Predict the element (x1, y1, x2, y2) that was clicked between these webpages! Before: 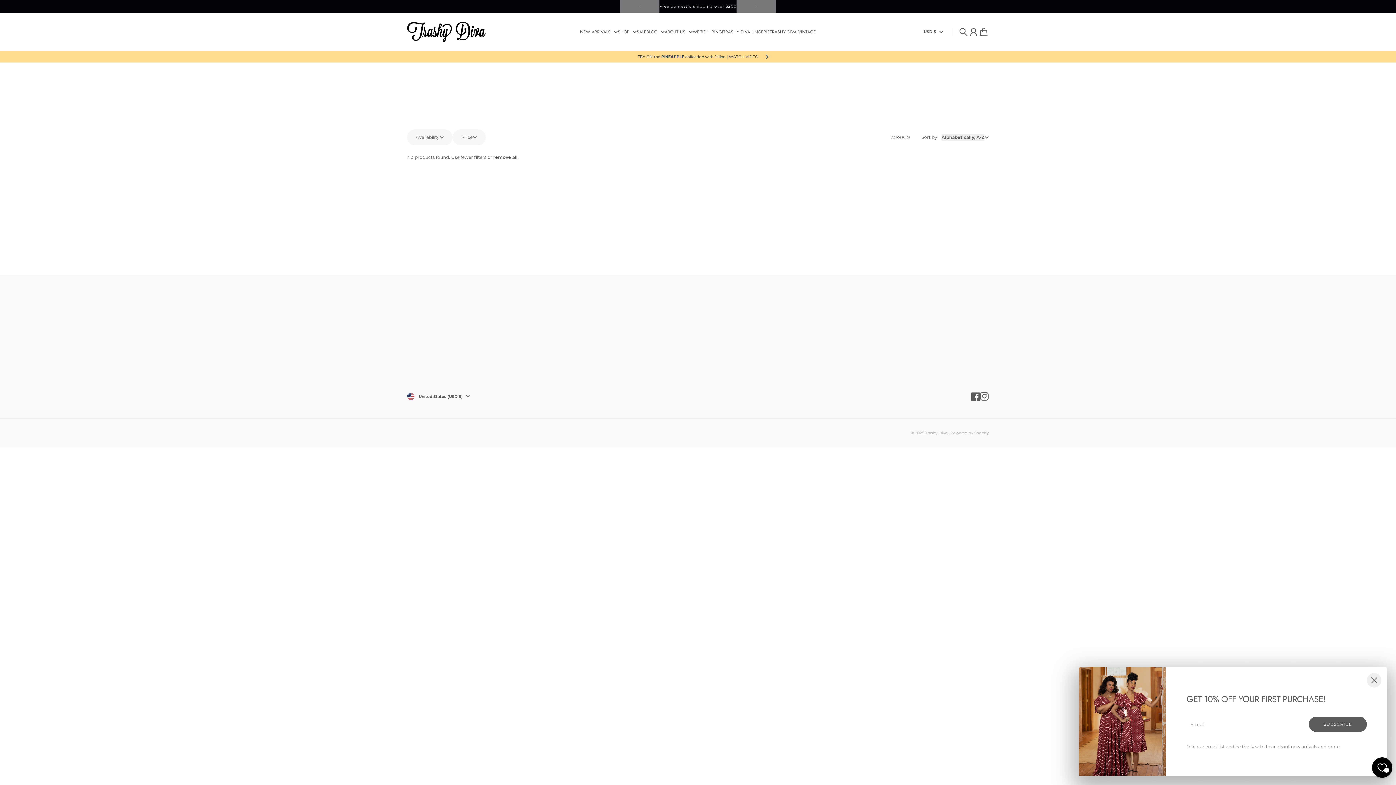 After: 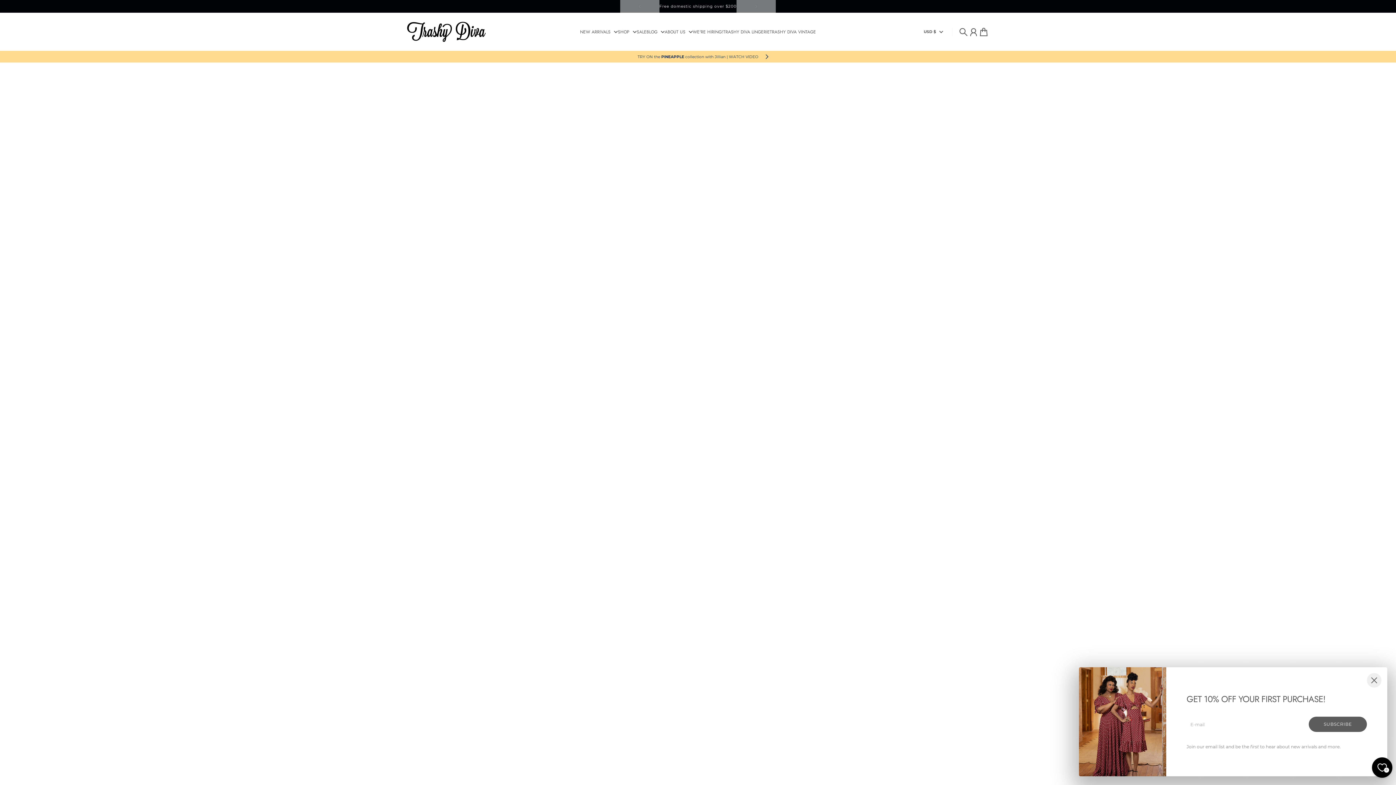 Action: label: Blog bbox: (698, 330, 708, 337)